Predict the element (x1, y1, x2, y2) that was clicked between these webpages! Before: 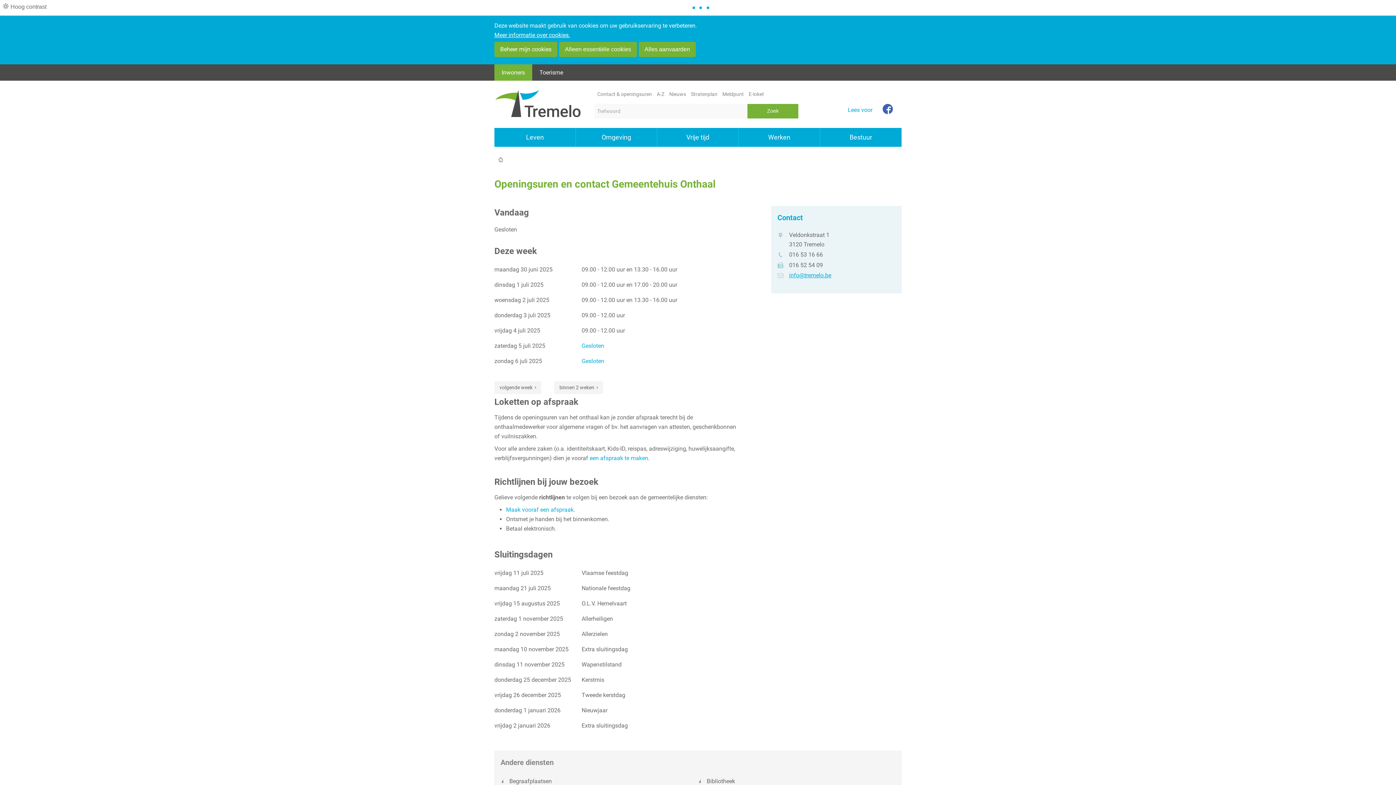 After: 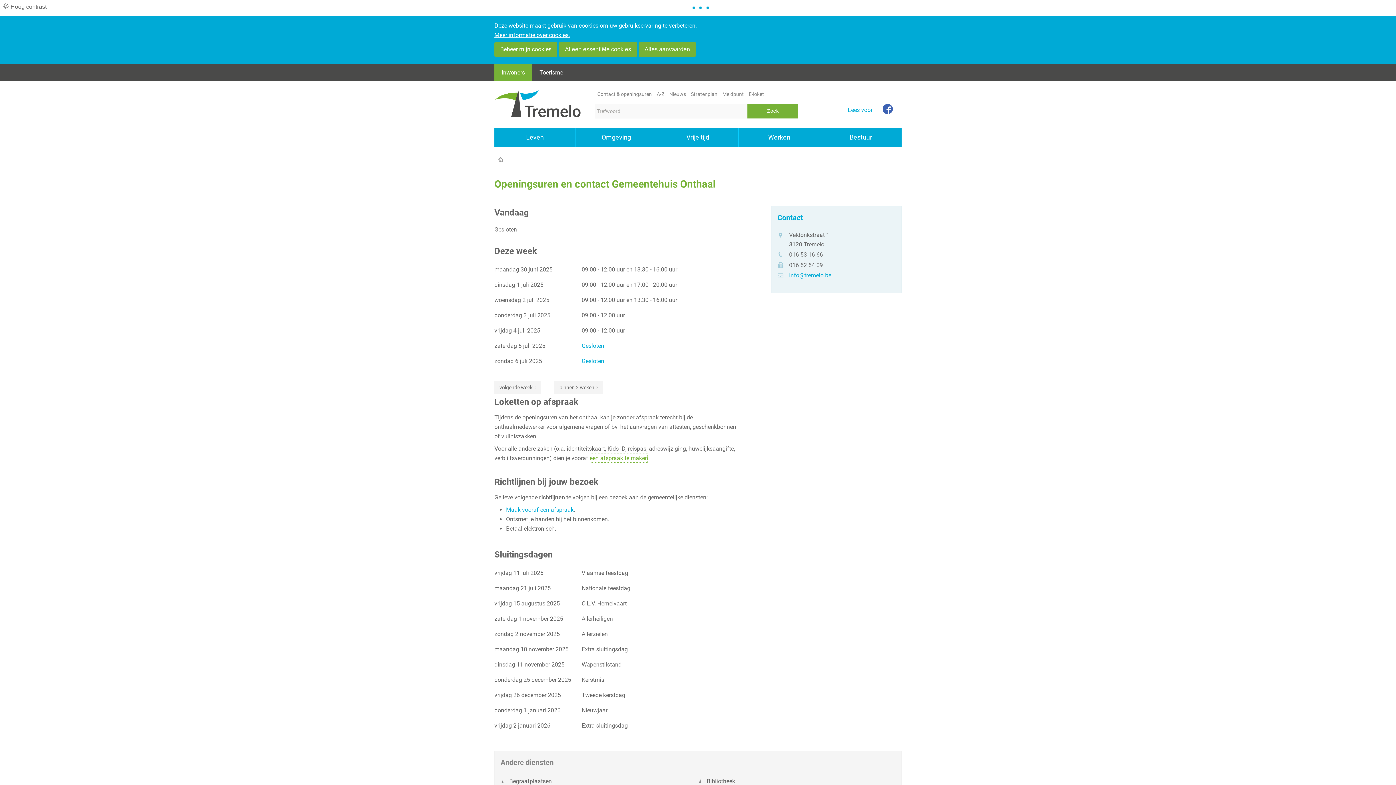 Action: label: een afspraak te maken bbox: (589, 453, 648, 463)